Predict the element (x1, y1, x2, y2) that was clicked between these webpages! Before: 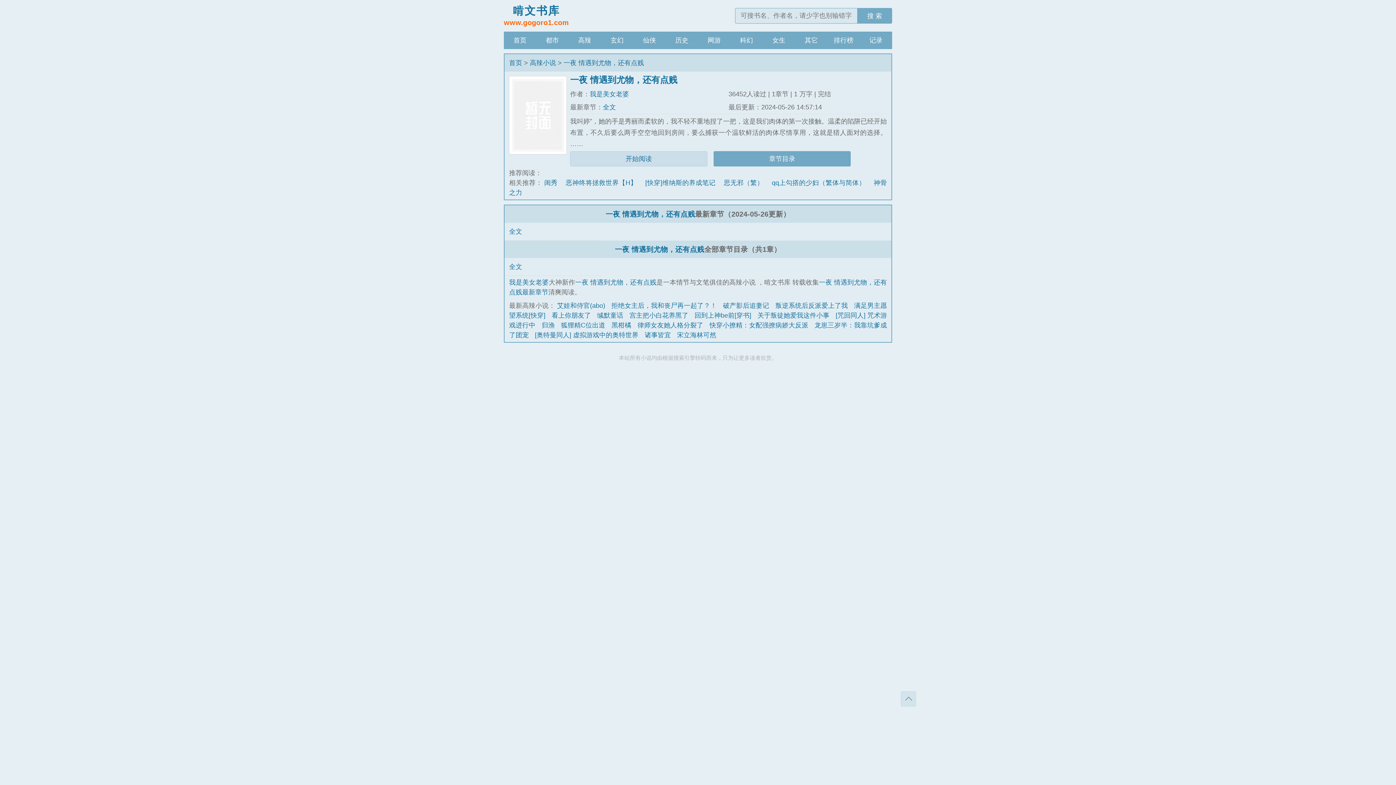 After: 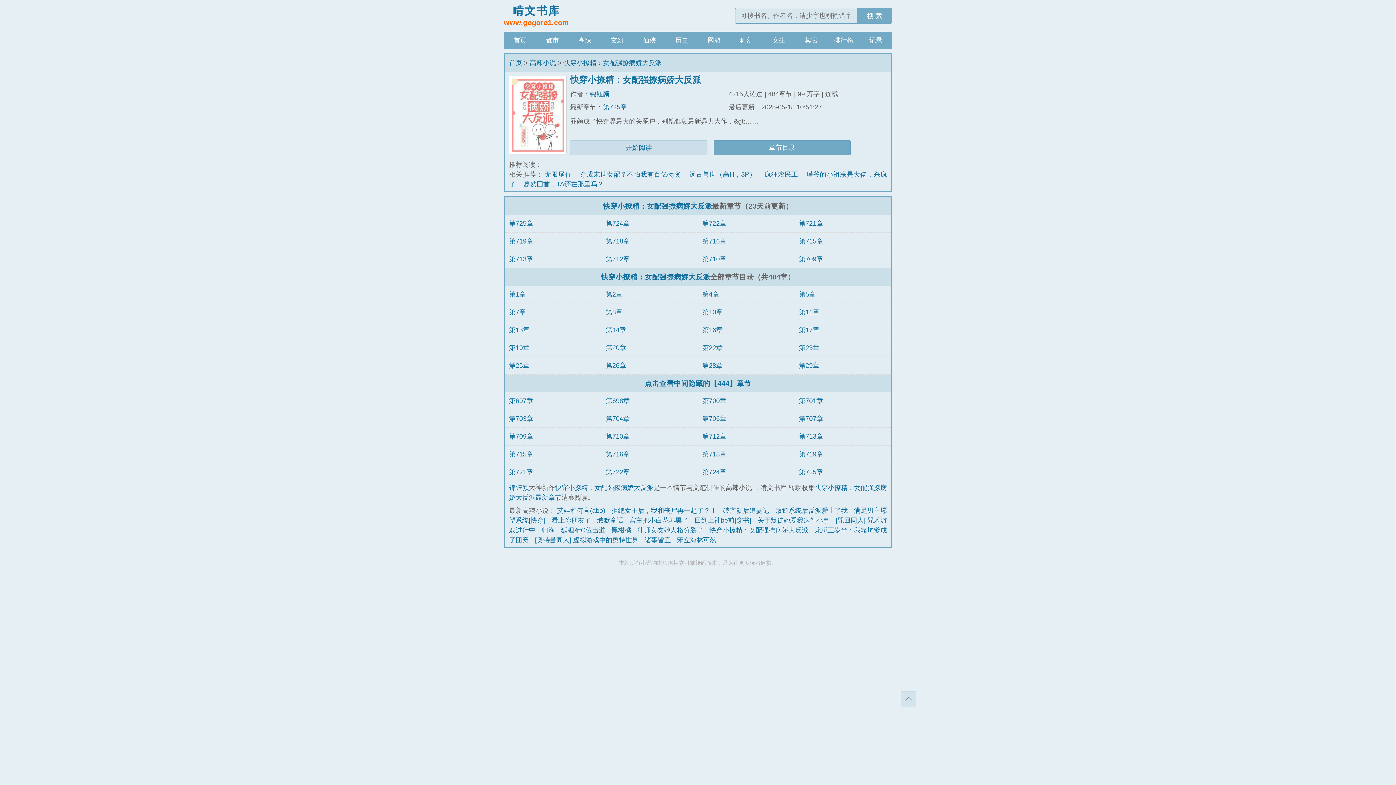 Action: bbox: (709, 321, 808, 328) label: 快穿小撩精：女配强撩病娇大反派